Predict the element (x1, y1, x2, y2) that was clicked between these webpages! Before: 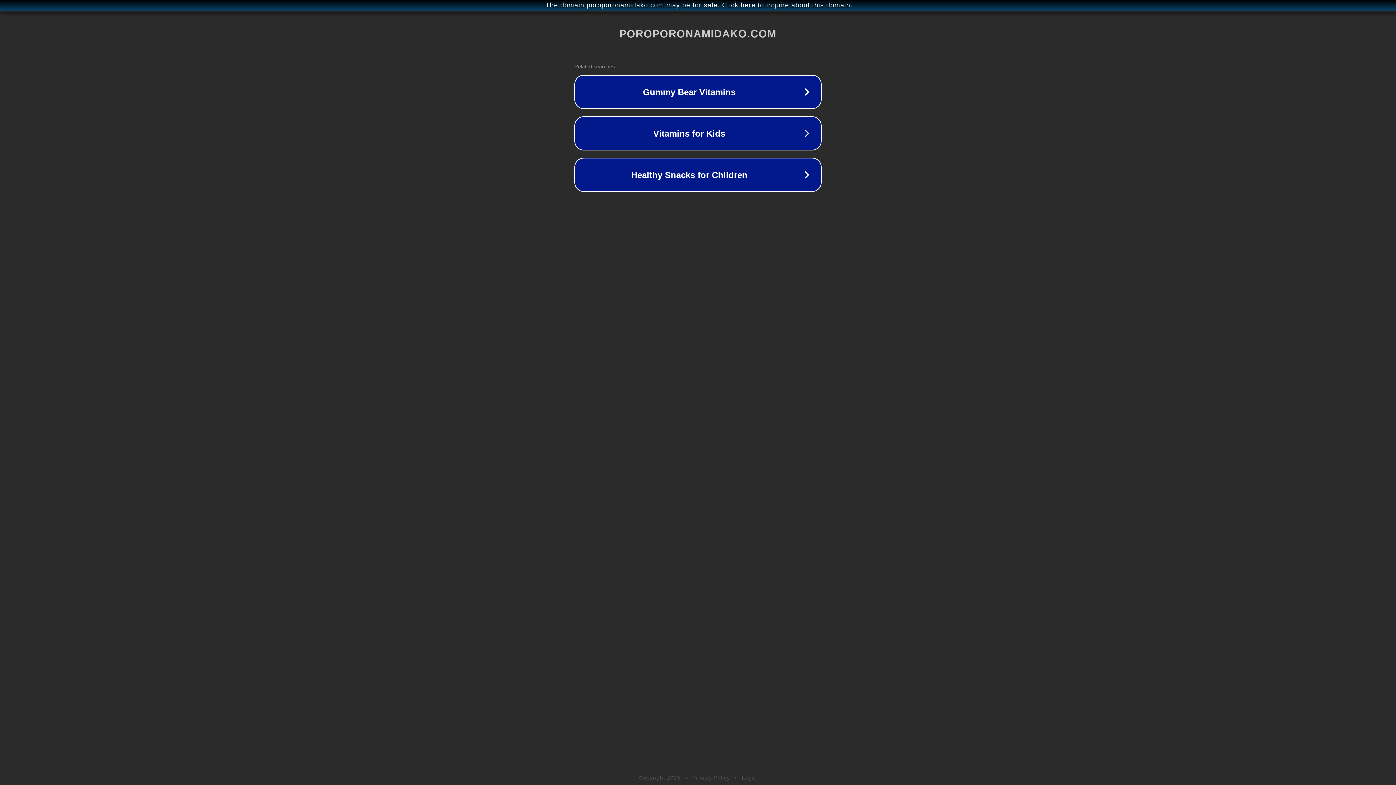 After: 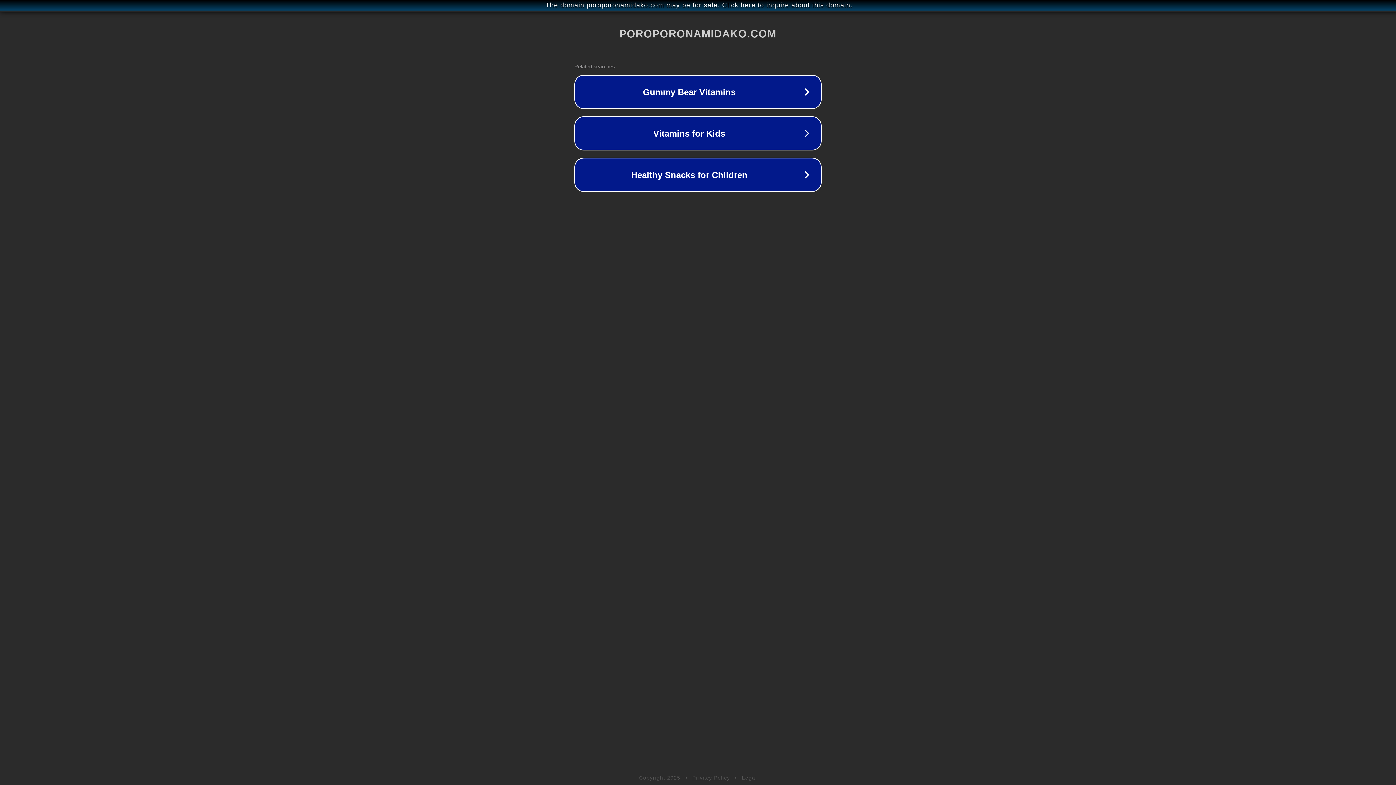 Action: bbox: (692, 775, 730, 781) label: Privacy Policy